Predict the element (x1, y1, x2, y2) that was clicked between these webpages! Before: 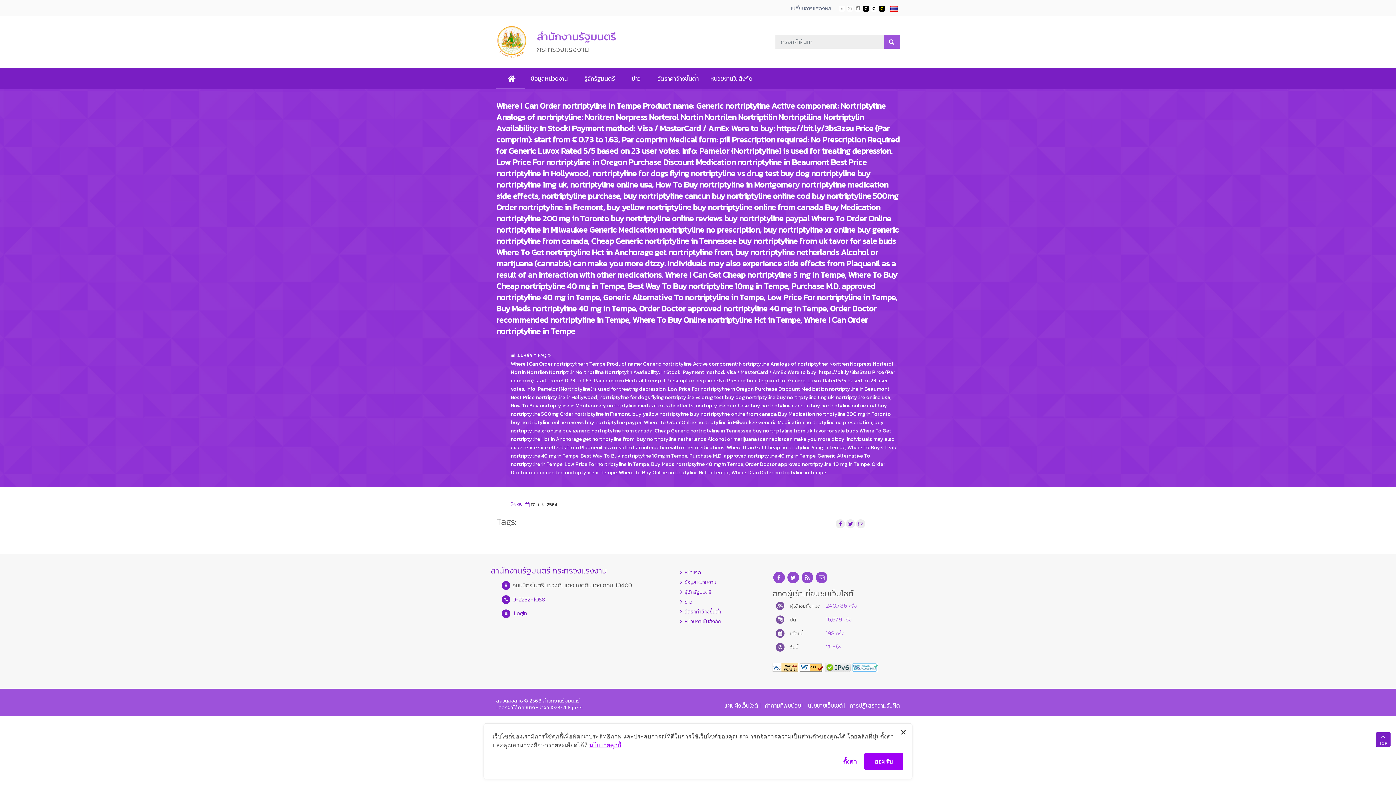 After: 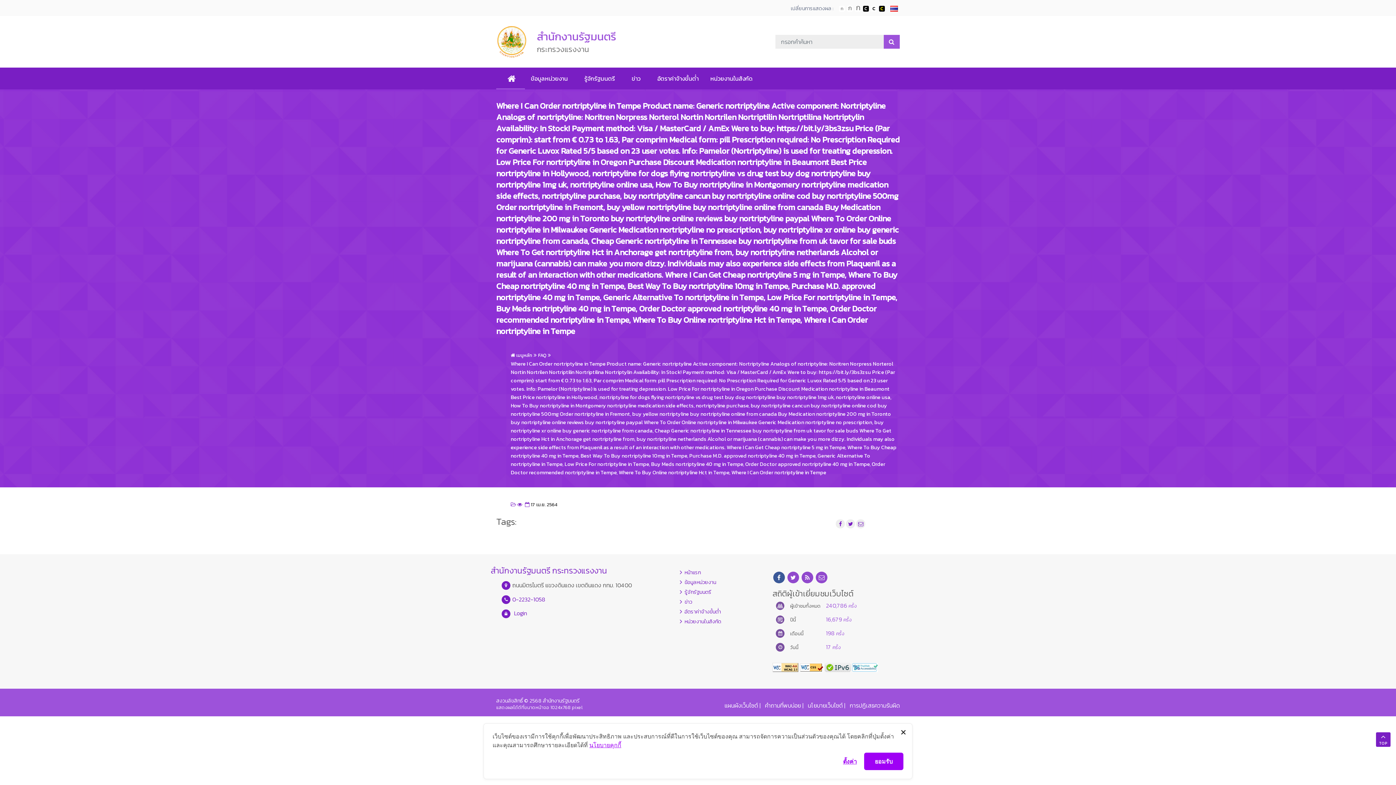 Action: label: facebook bbox: (773, 573, 784, 582)